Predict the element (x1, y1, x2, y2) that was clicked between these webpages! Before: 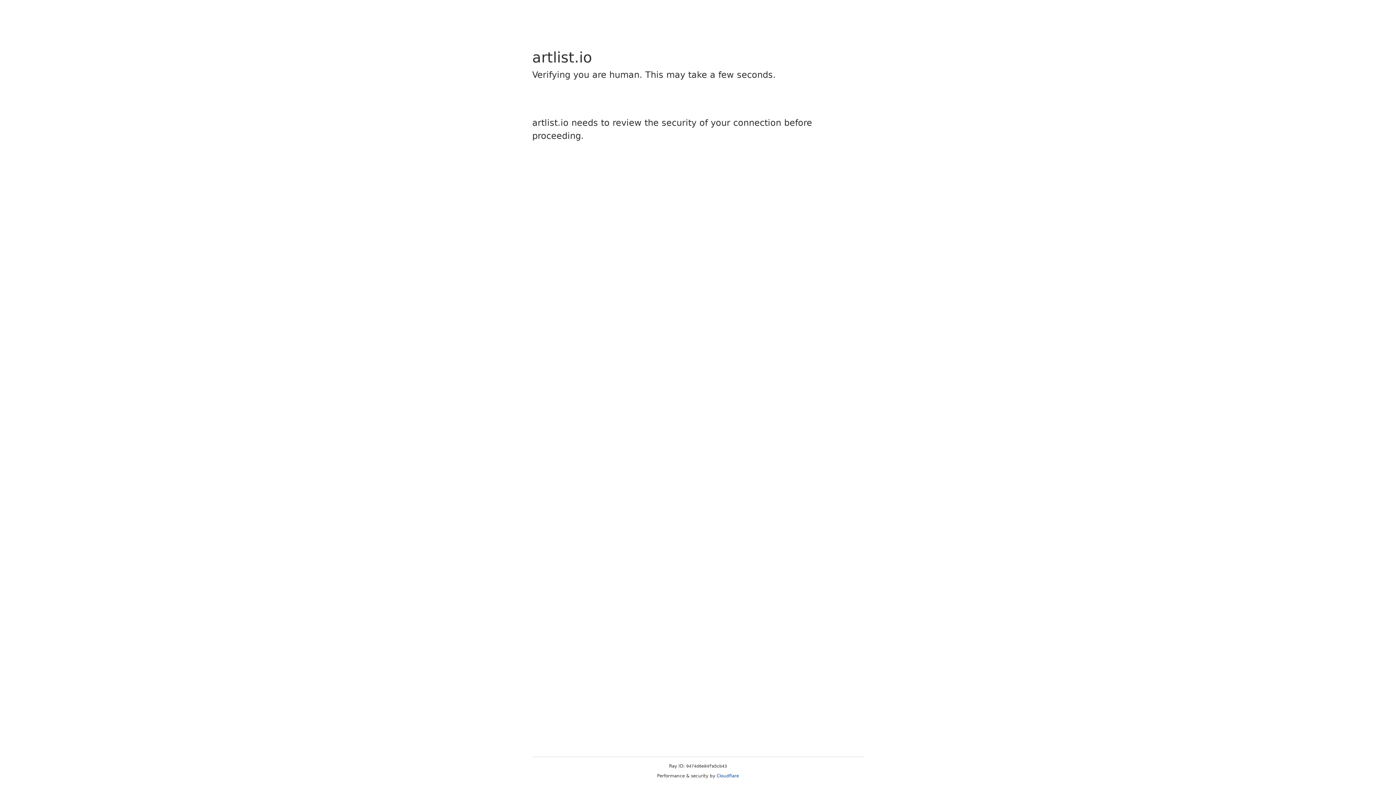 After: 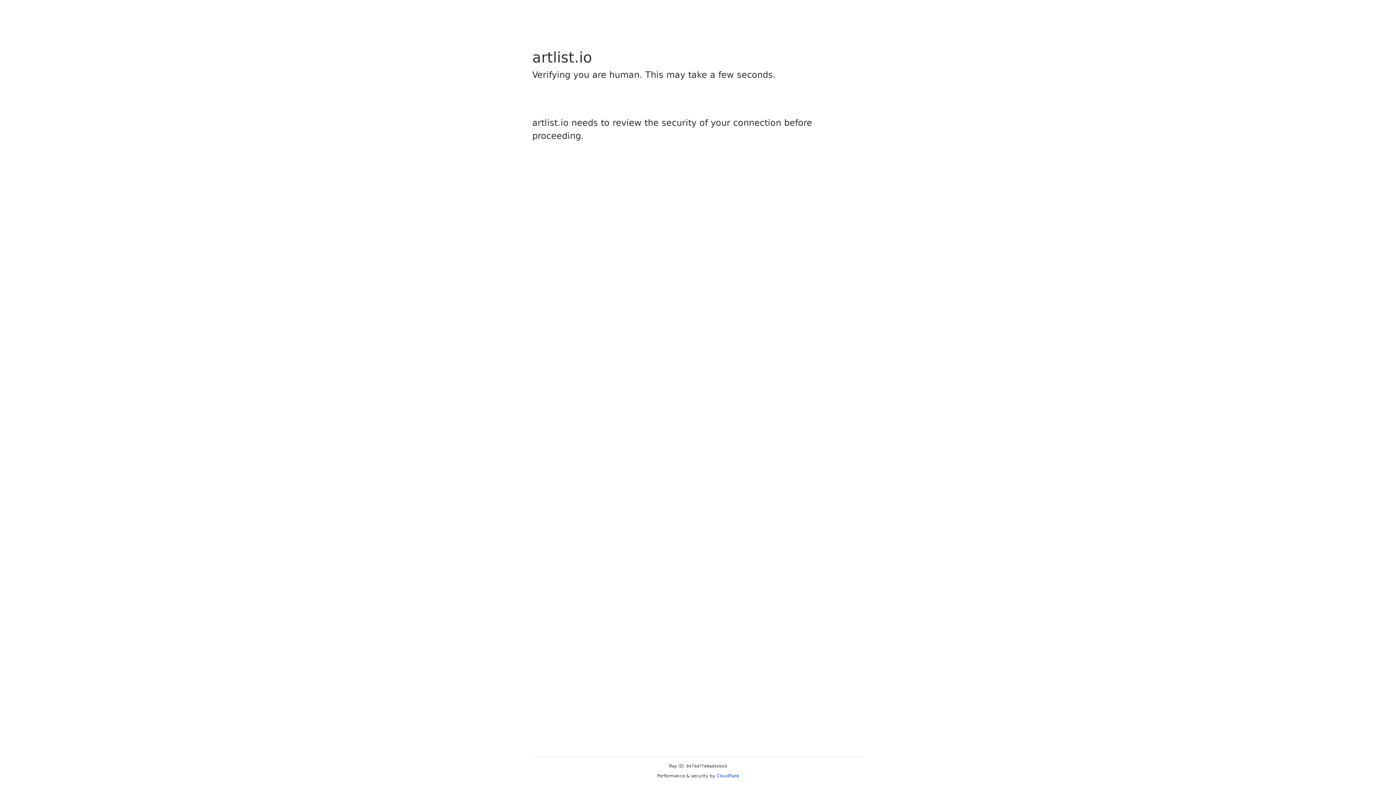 Action: label: Cloudflare bbox: (716, 773, 739, 778)